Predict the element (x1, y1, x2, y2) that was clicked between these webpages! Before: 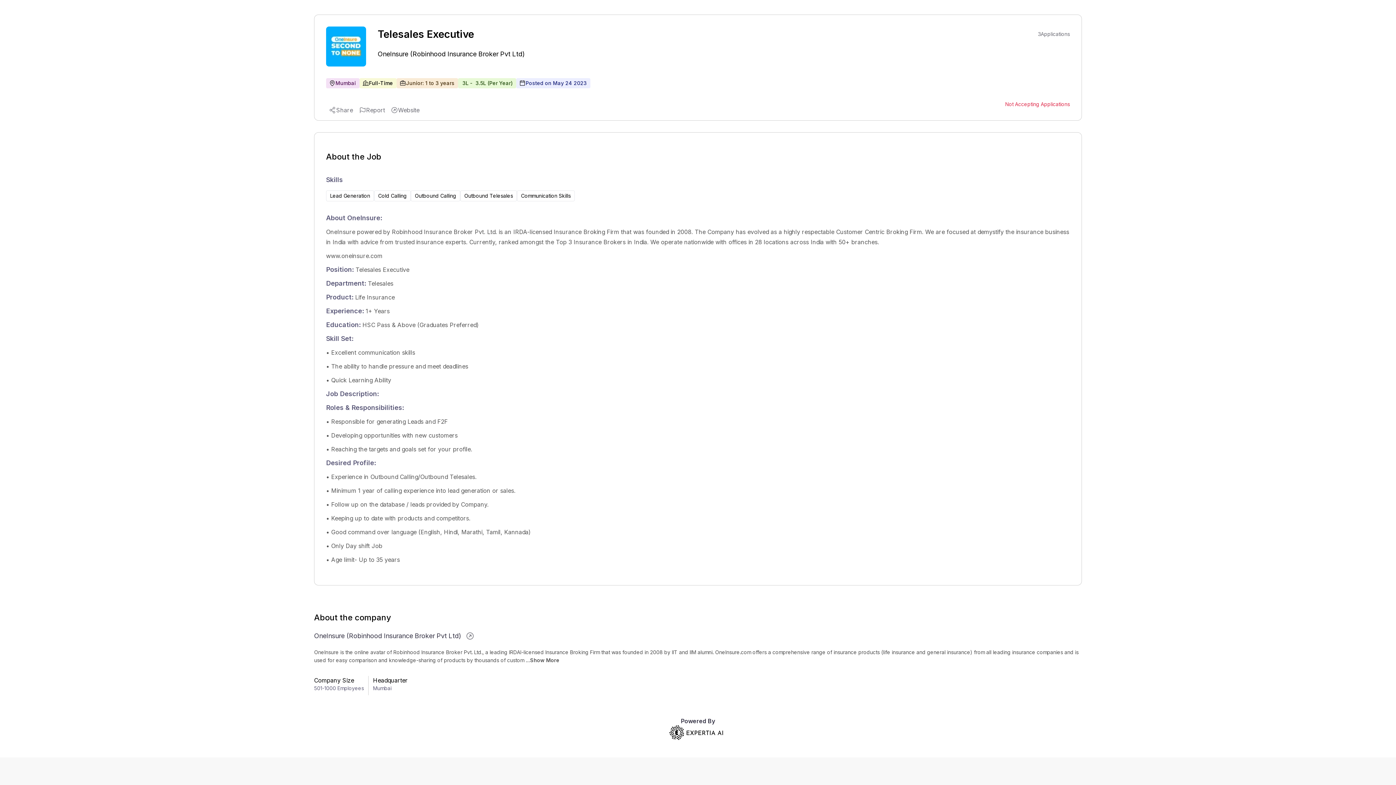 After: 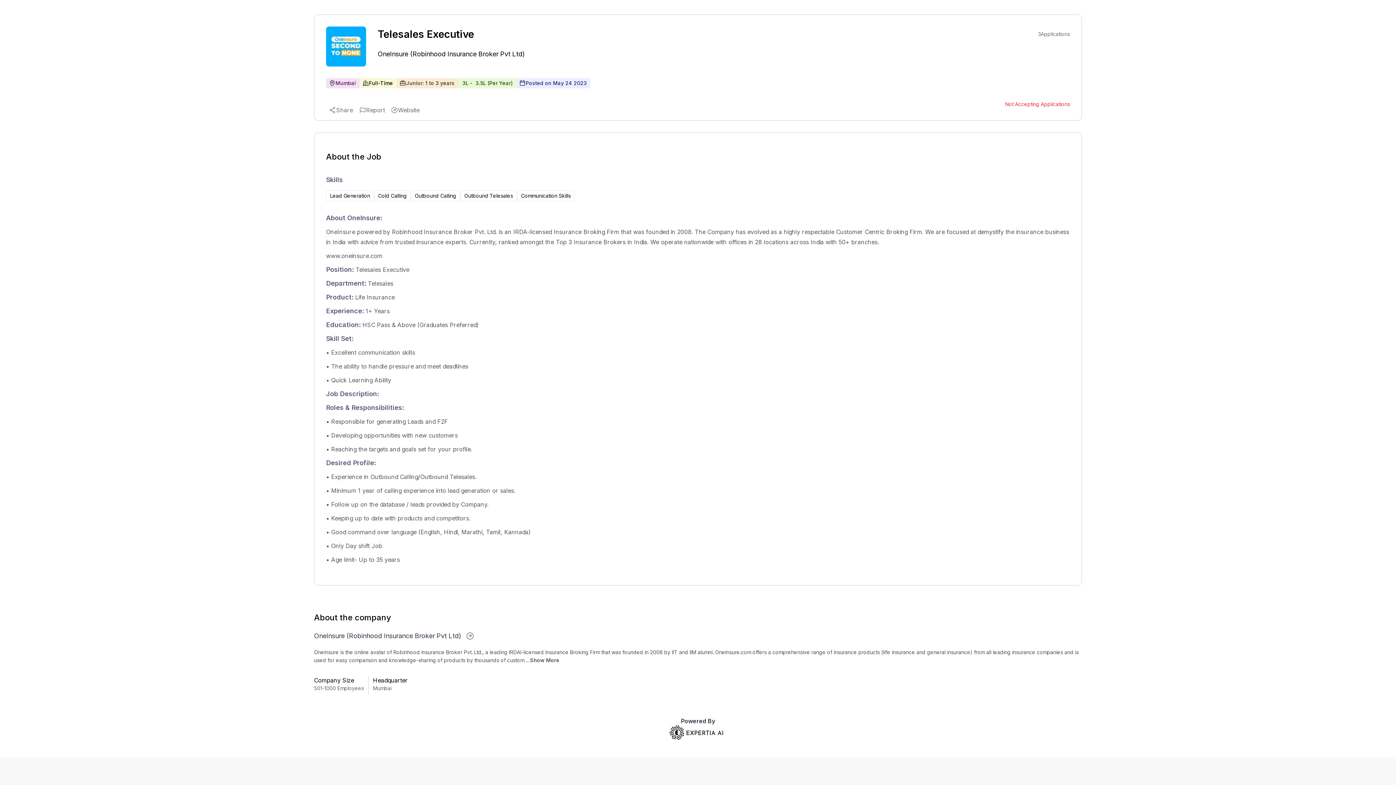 Action: label: OneInsure (Robinhood Insurance Broker Pvt Ltd) bbox: (314, 624, 465, 648)